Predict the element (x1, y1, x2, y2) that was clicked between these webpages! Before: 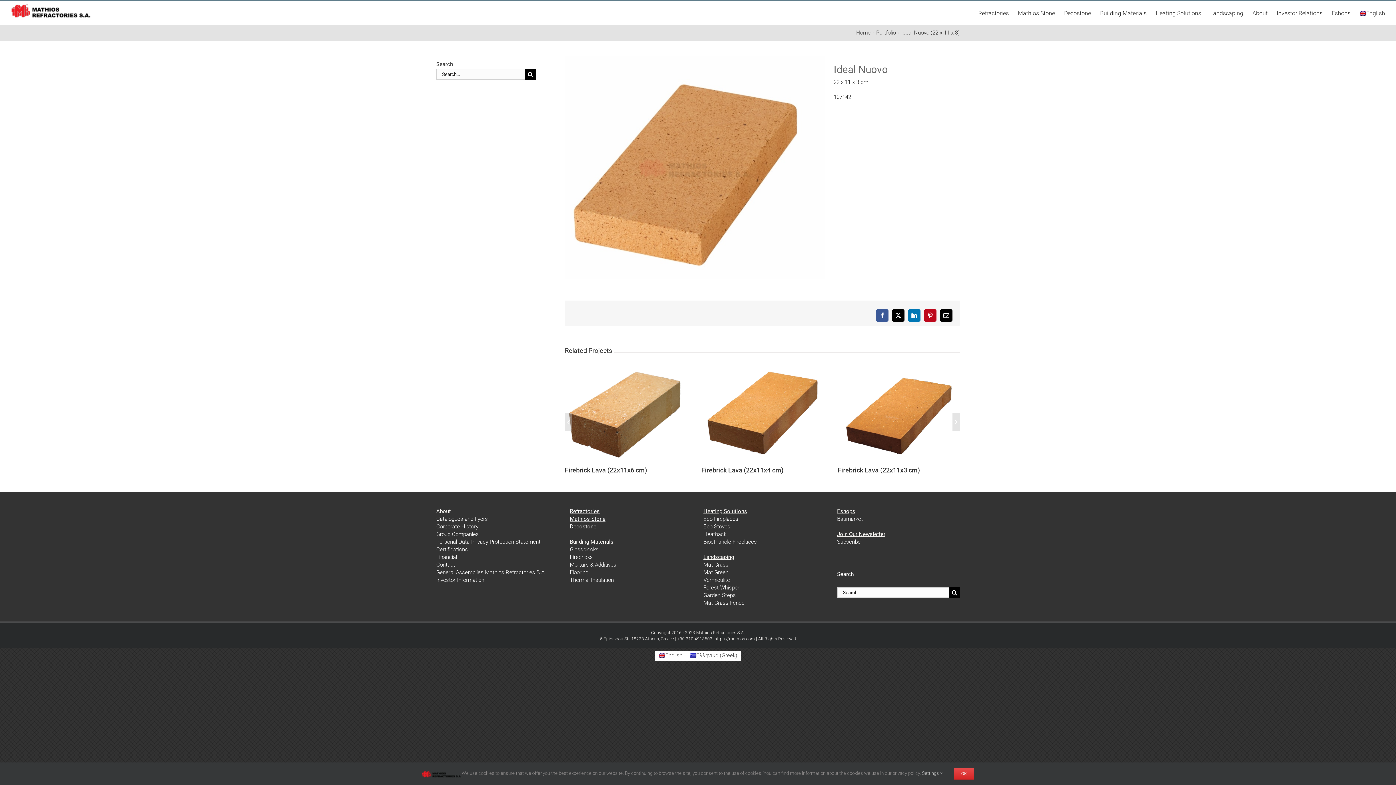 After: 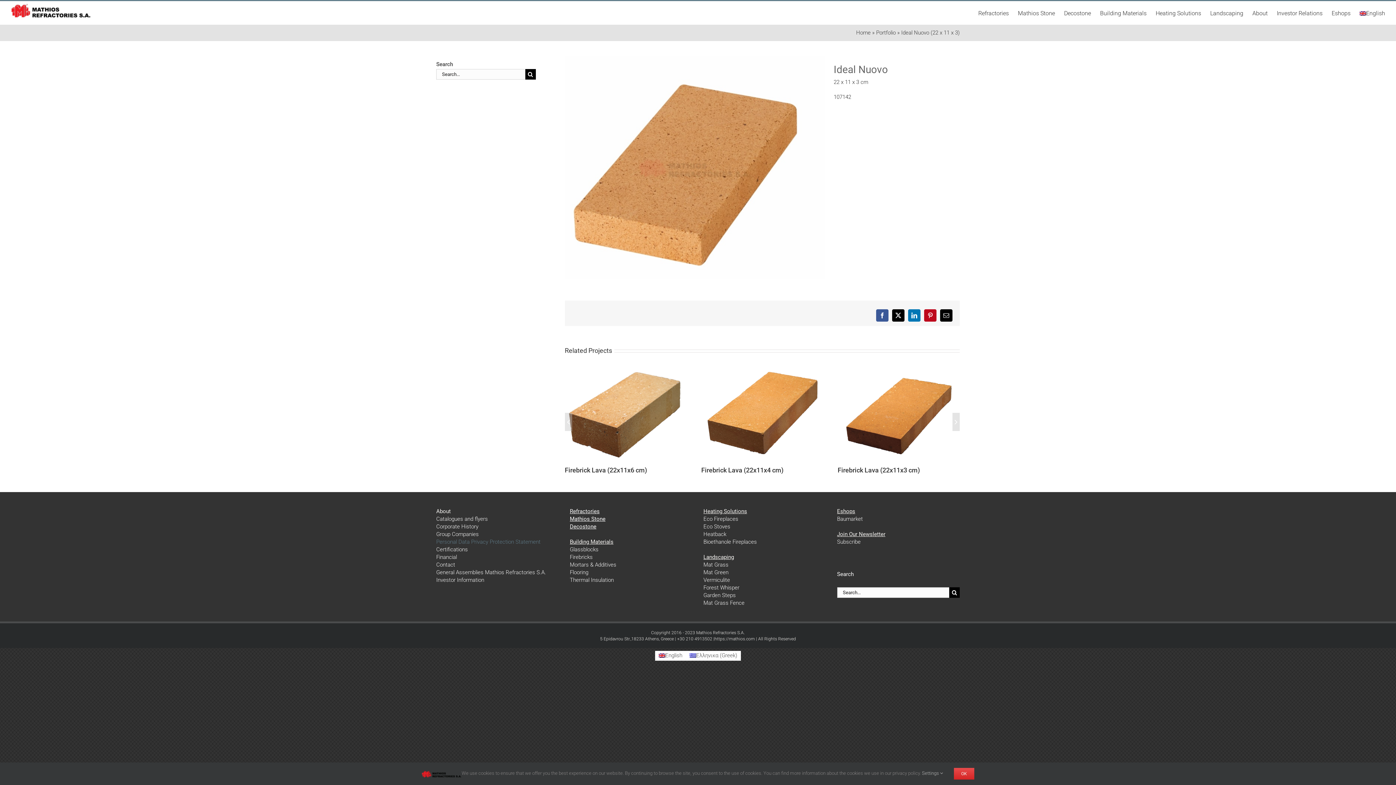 Action: label: Personal Data Privacy Protection Statement bbox: (436, 538, 540, 545)